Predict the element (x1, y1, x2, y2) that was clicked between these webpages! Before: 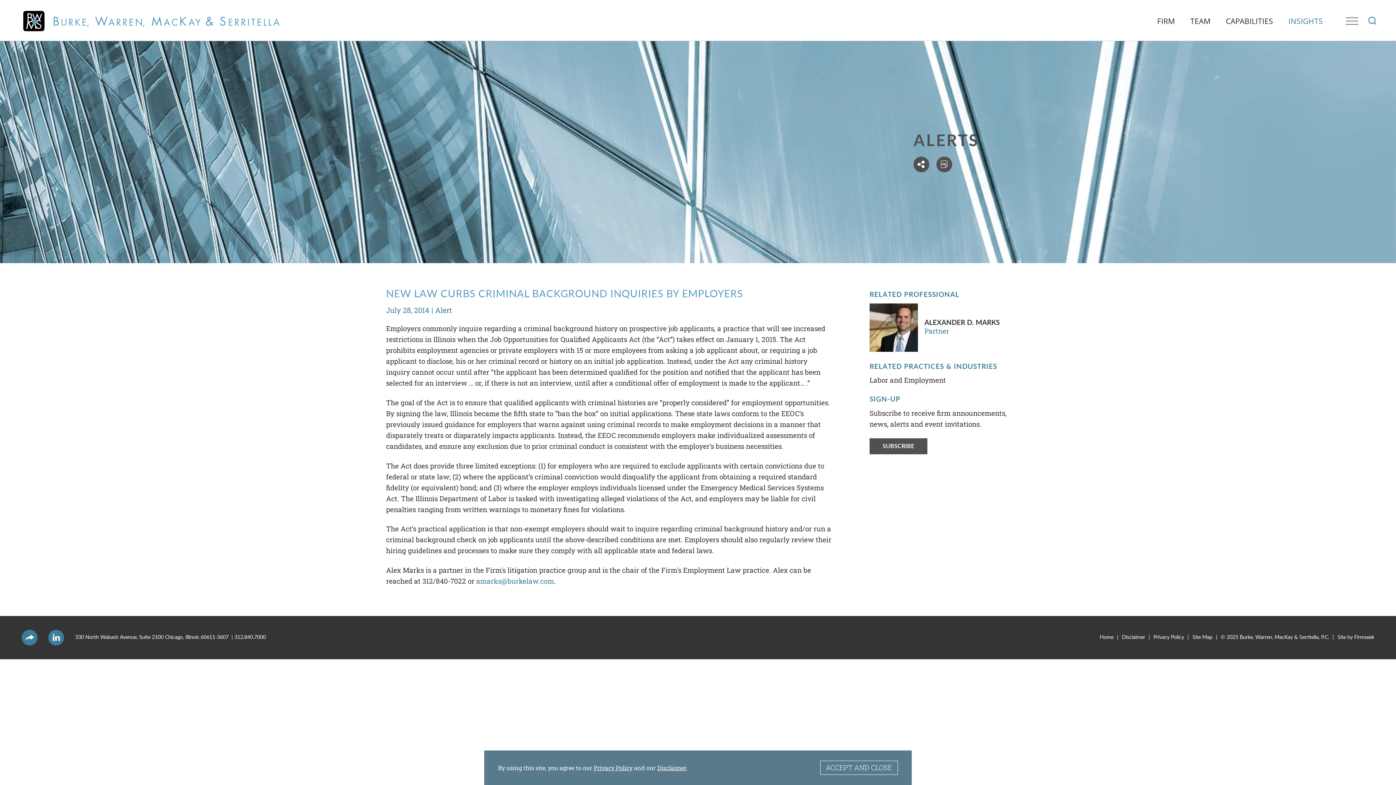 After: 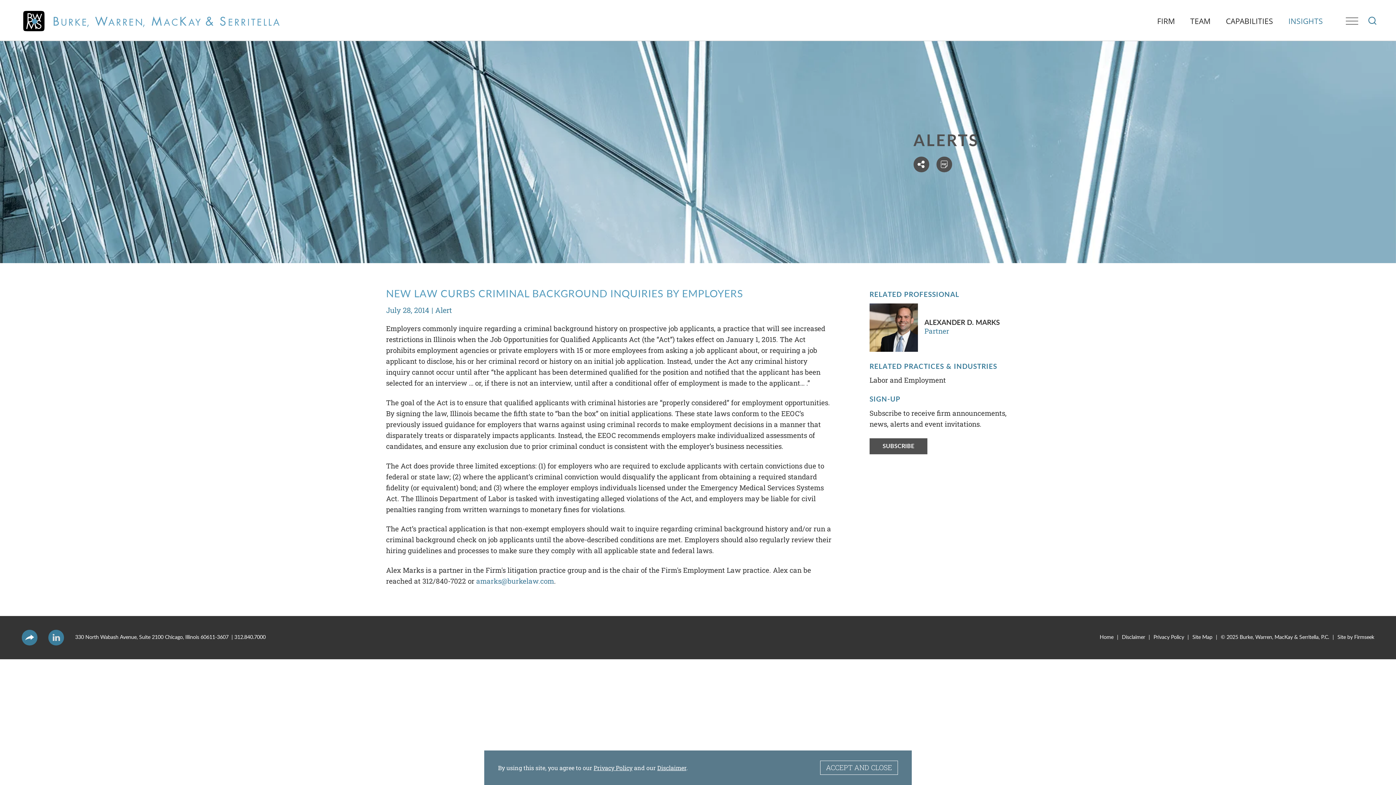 Action: bbox: (48, 630, 64, 645)